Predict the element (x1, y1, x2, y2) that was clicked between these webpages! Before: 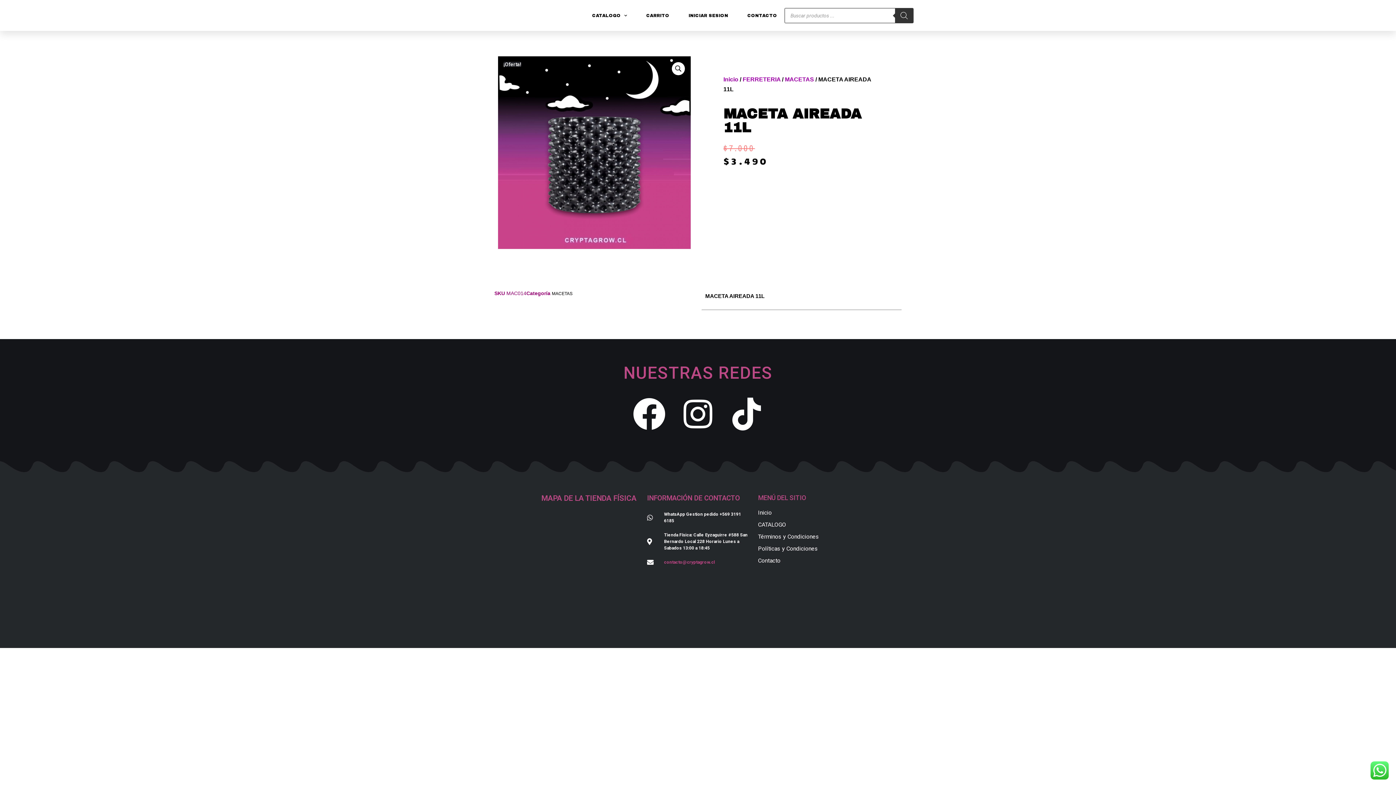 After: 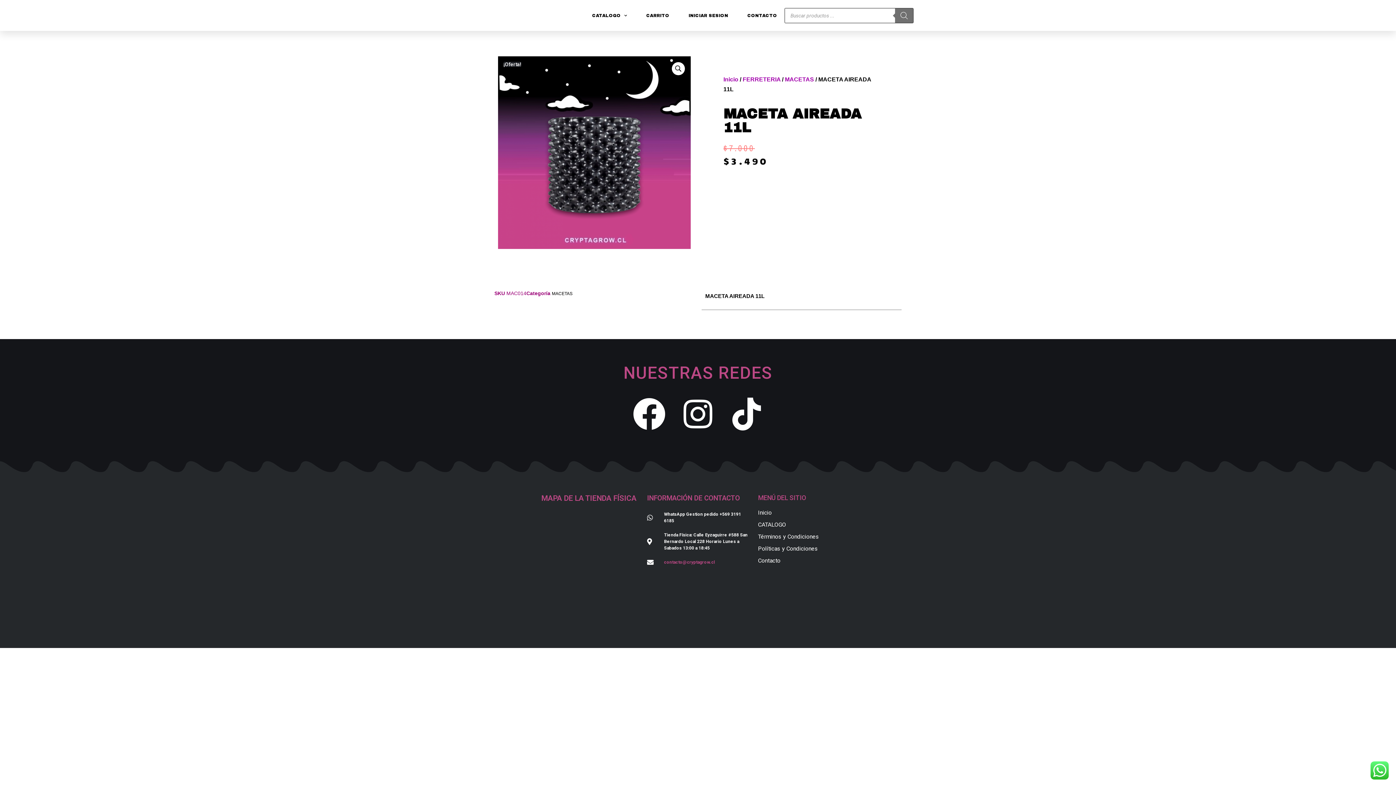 Action: bbox: (895, 8, 913, 22) label: Buscar